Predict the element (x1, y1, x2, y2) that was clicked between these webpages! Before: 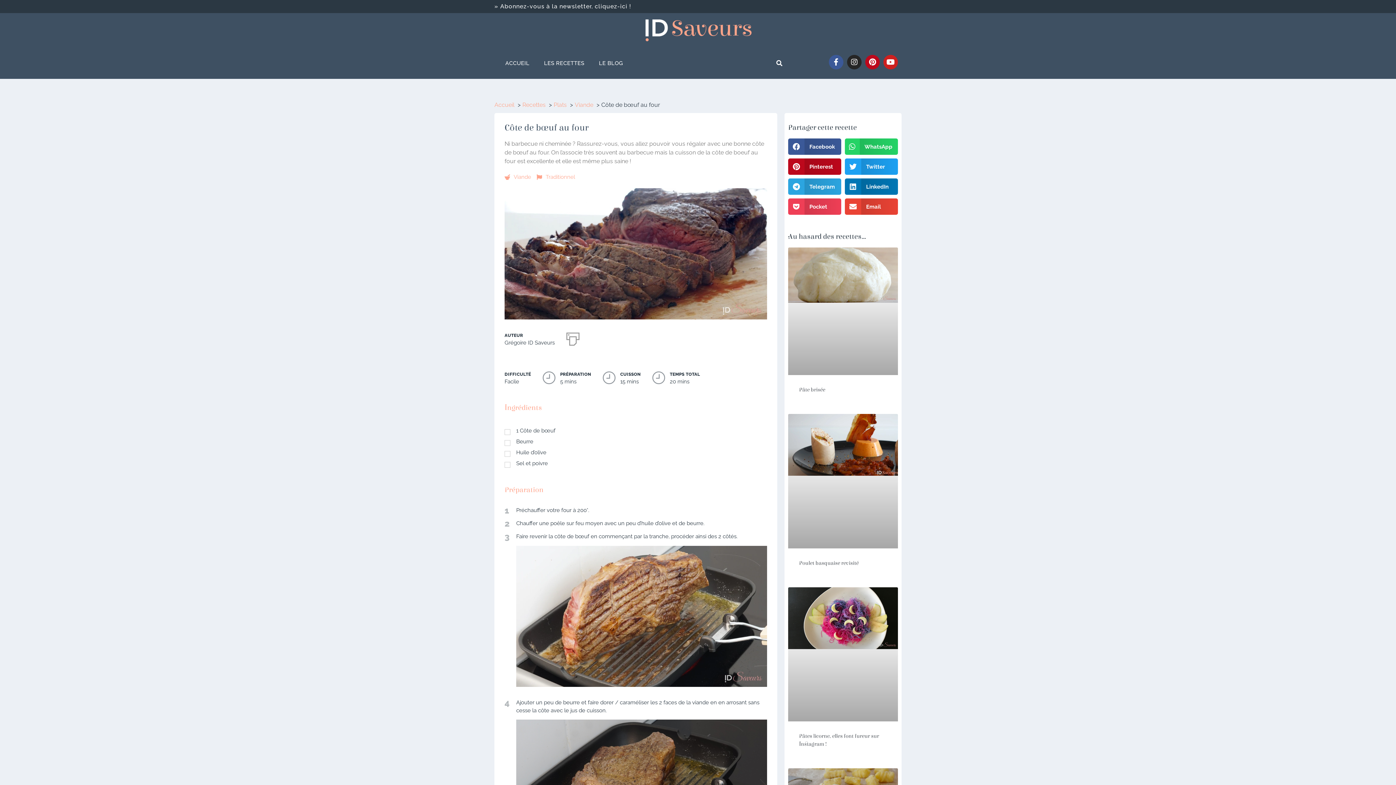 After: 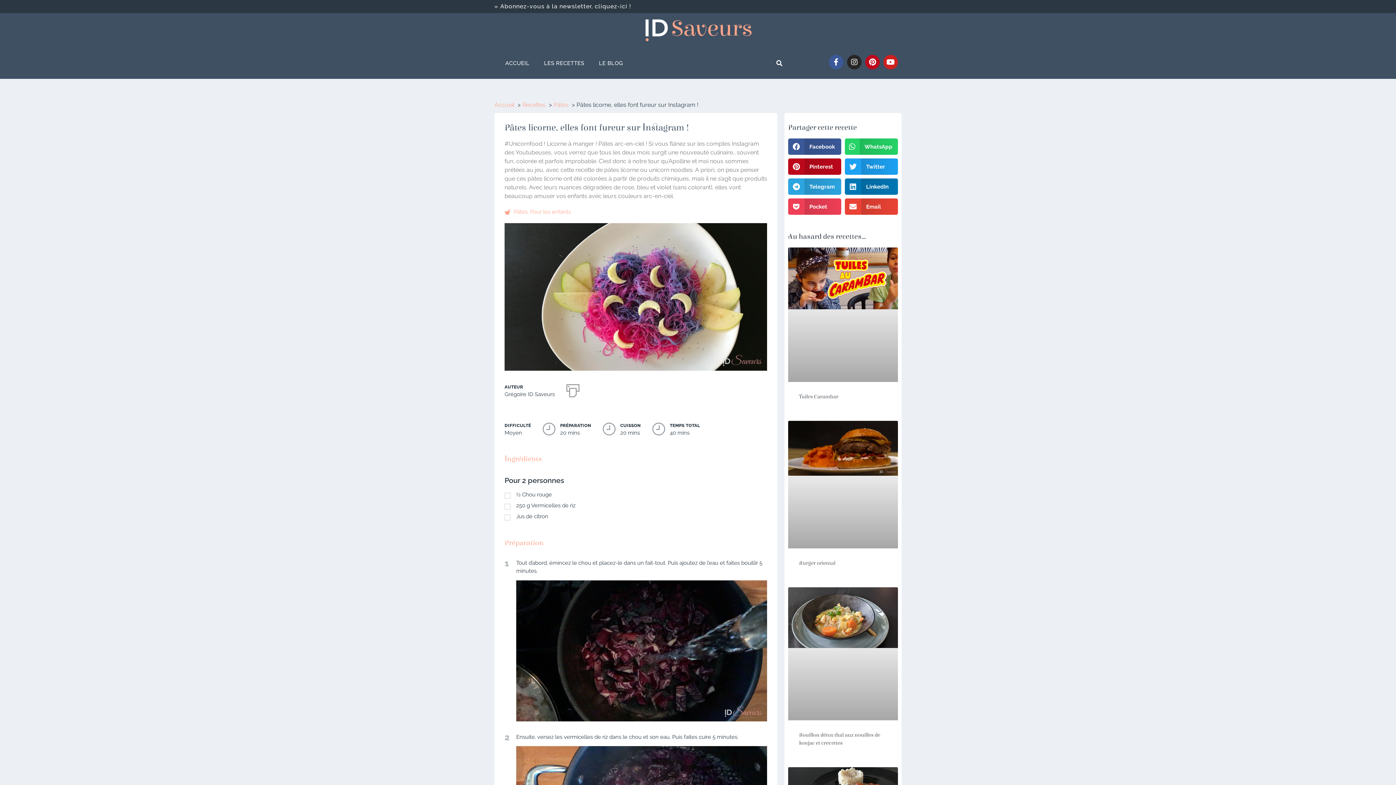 Action: bbox: (788, 587, 898, 721)